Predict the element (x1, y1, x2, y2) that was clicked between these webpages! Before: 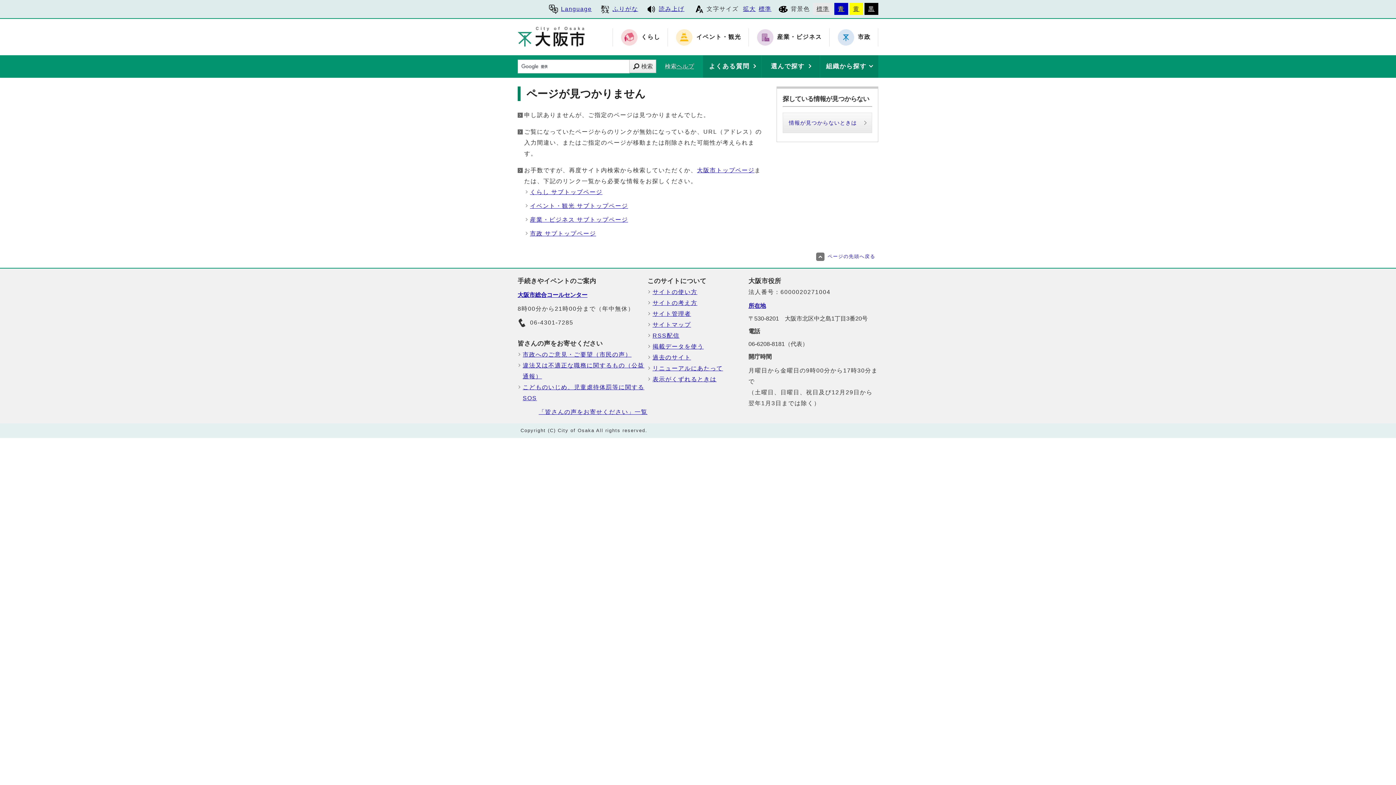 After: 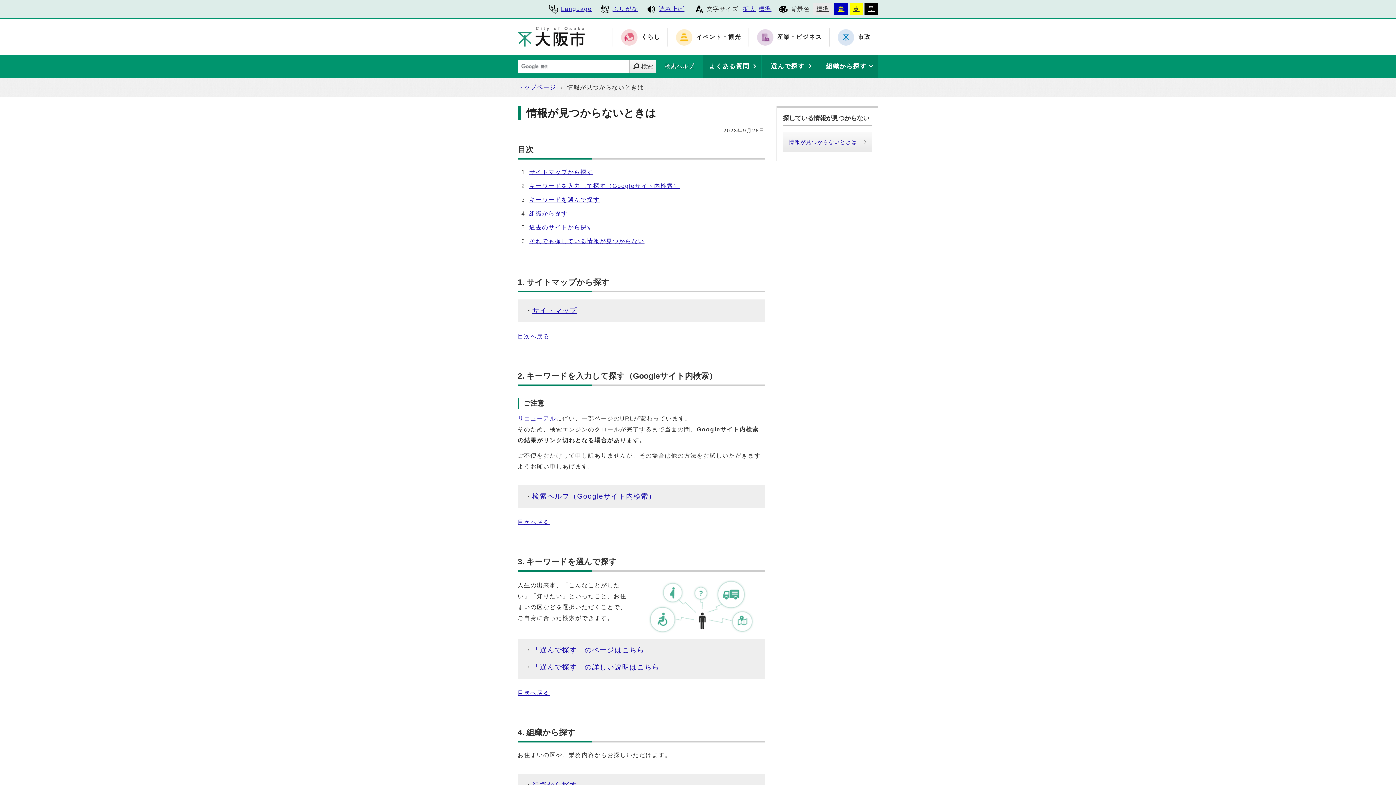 Action: label: 情報が見つからないときは bbox: (782, 112, 872, 133)